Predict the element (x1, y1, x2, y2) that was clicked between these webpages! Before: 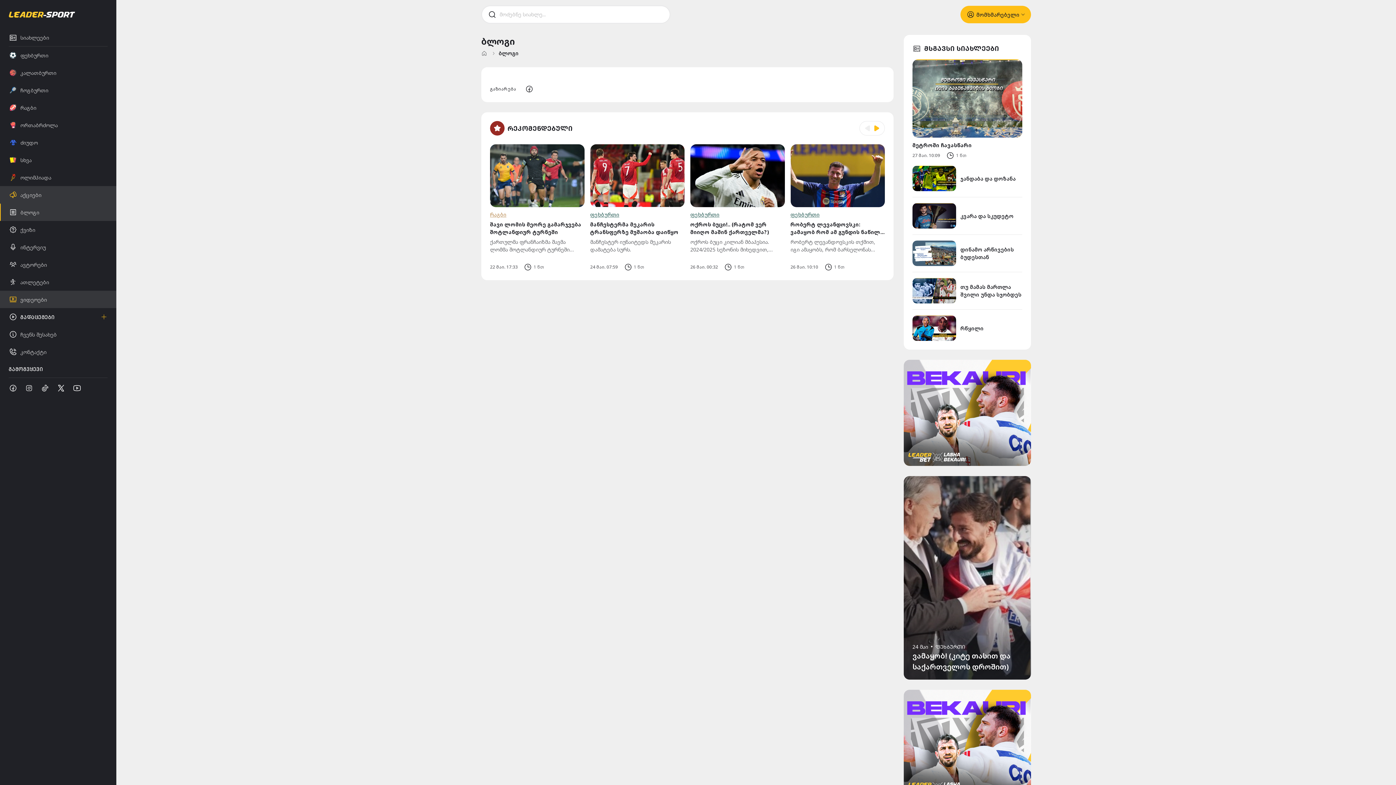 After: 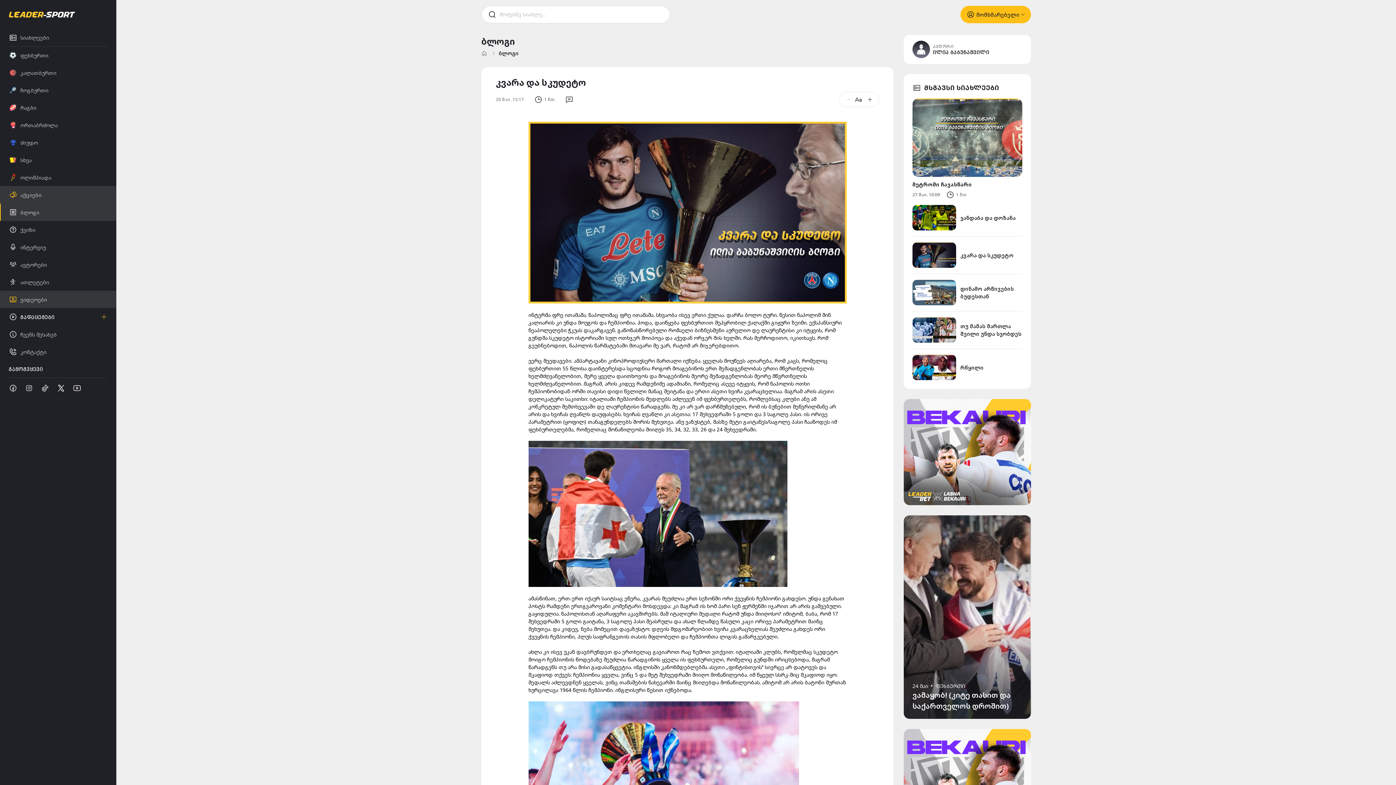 Action: bbox: (912, 197, 1022, 234) label: კვარა და სკუდეტო